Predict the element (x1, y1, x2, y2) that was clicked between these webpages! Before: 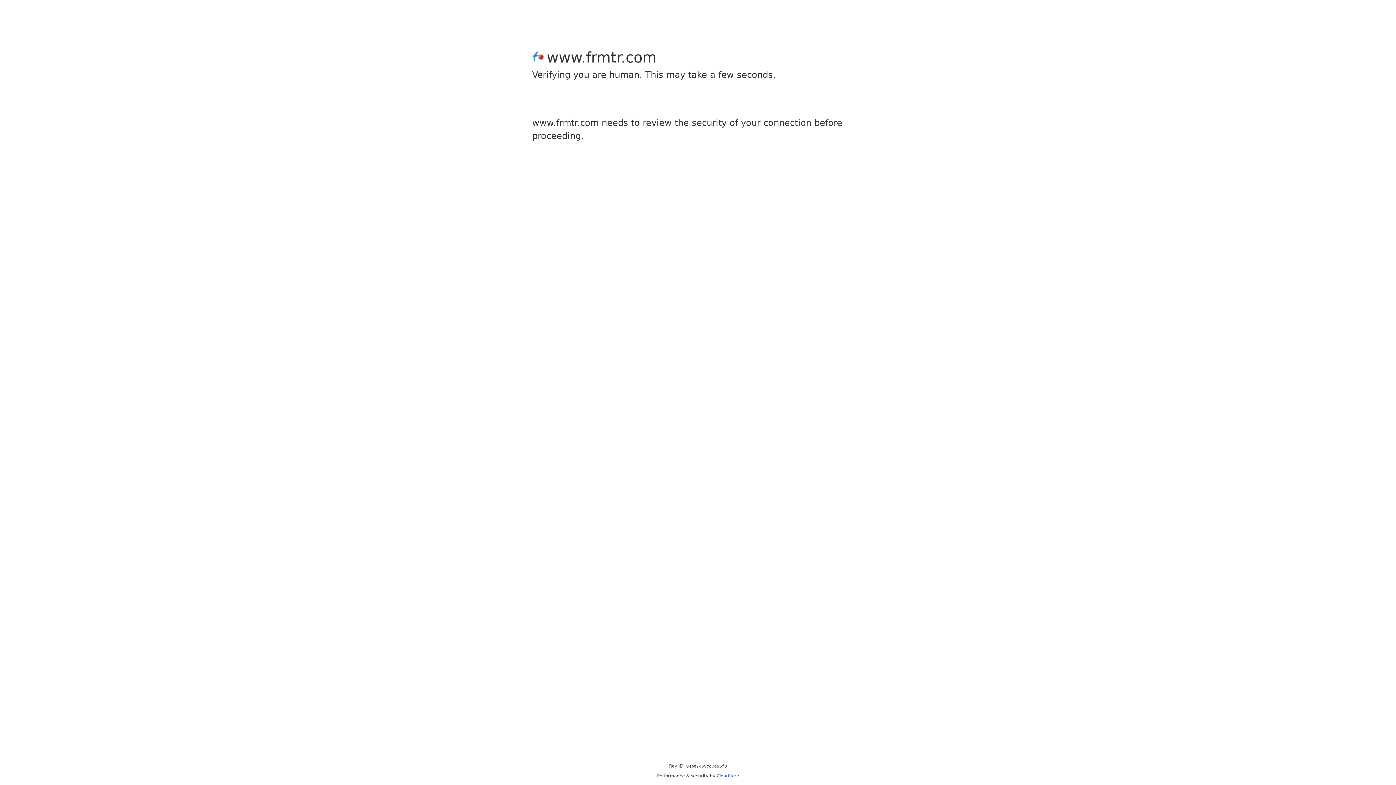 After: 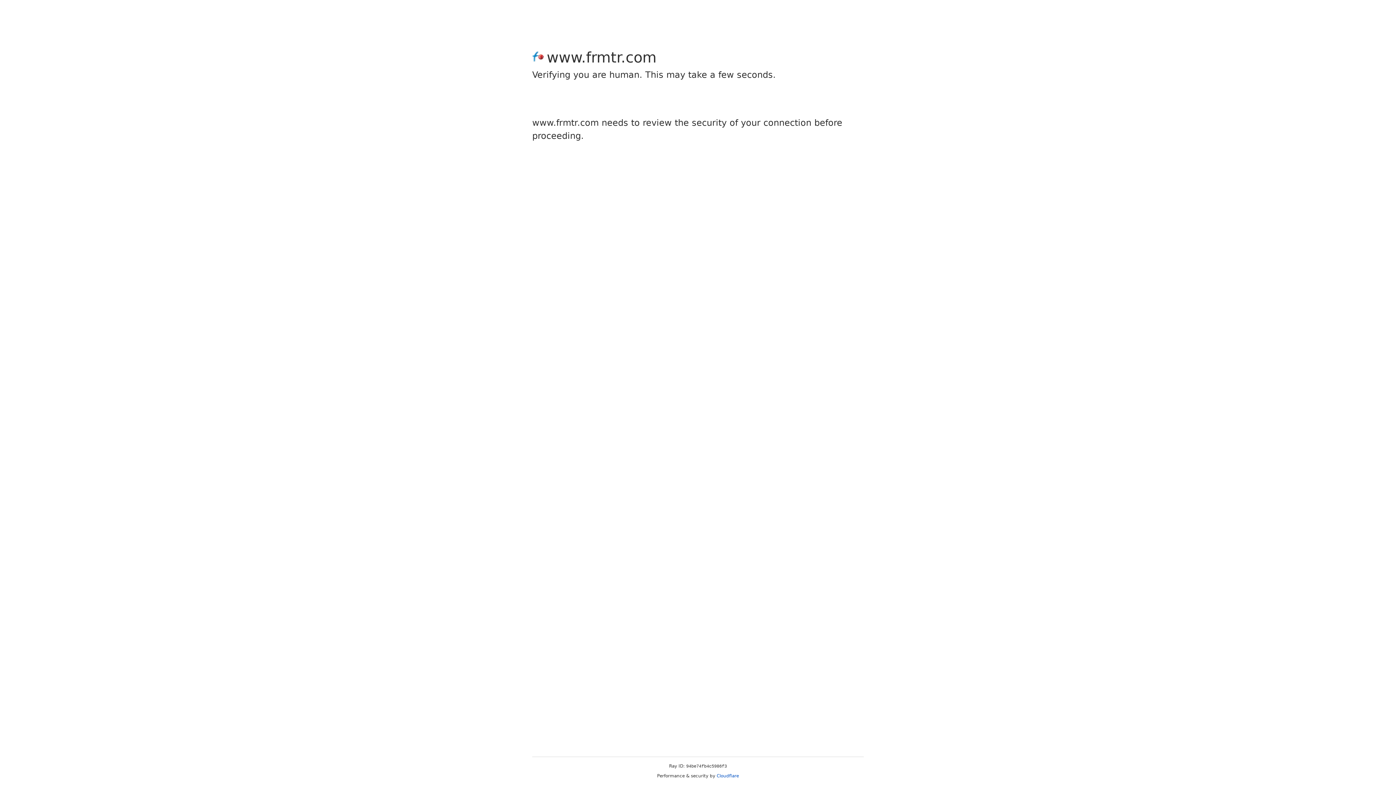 Action: label: Cloudflare bbox: (716, 773, 739, 778)